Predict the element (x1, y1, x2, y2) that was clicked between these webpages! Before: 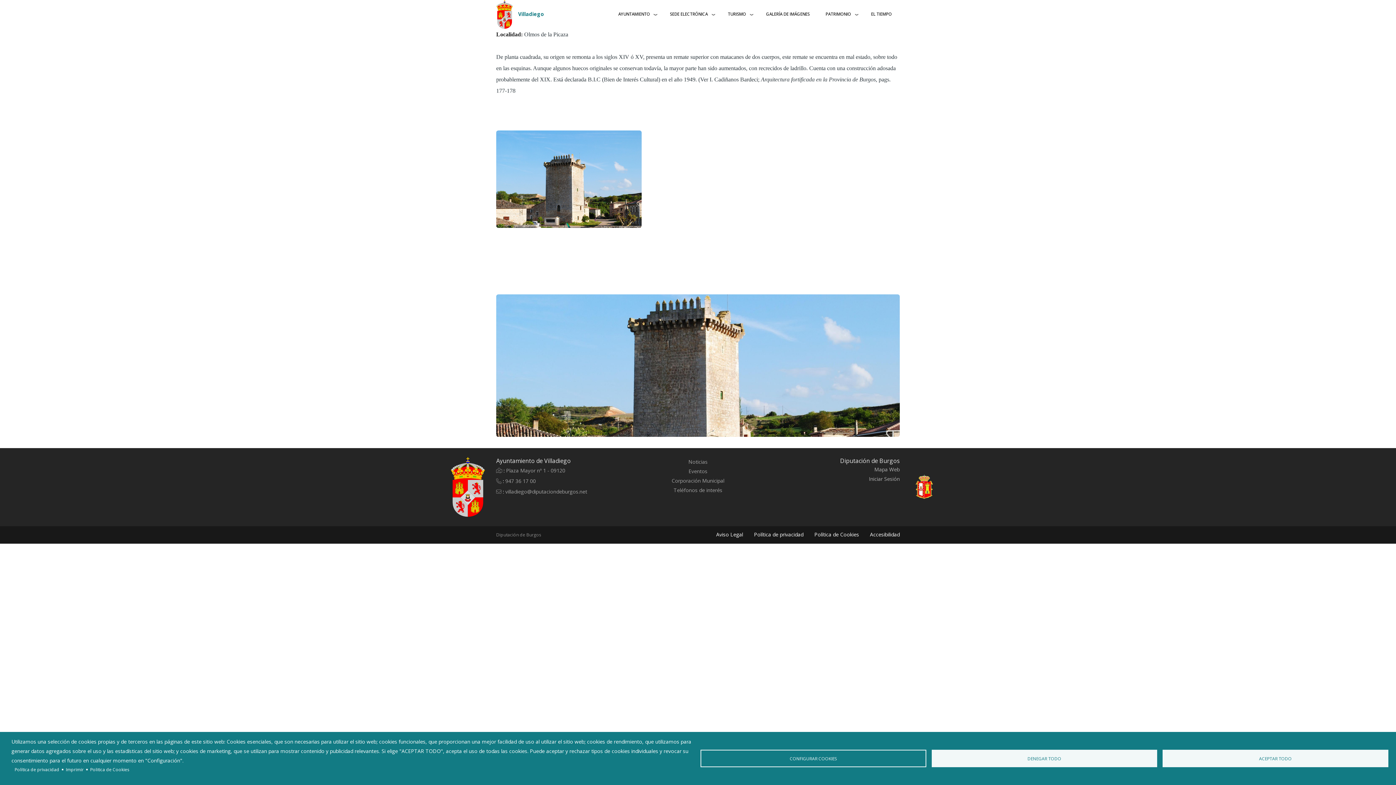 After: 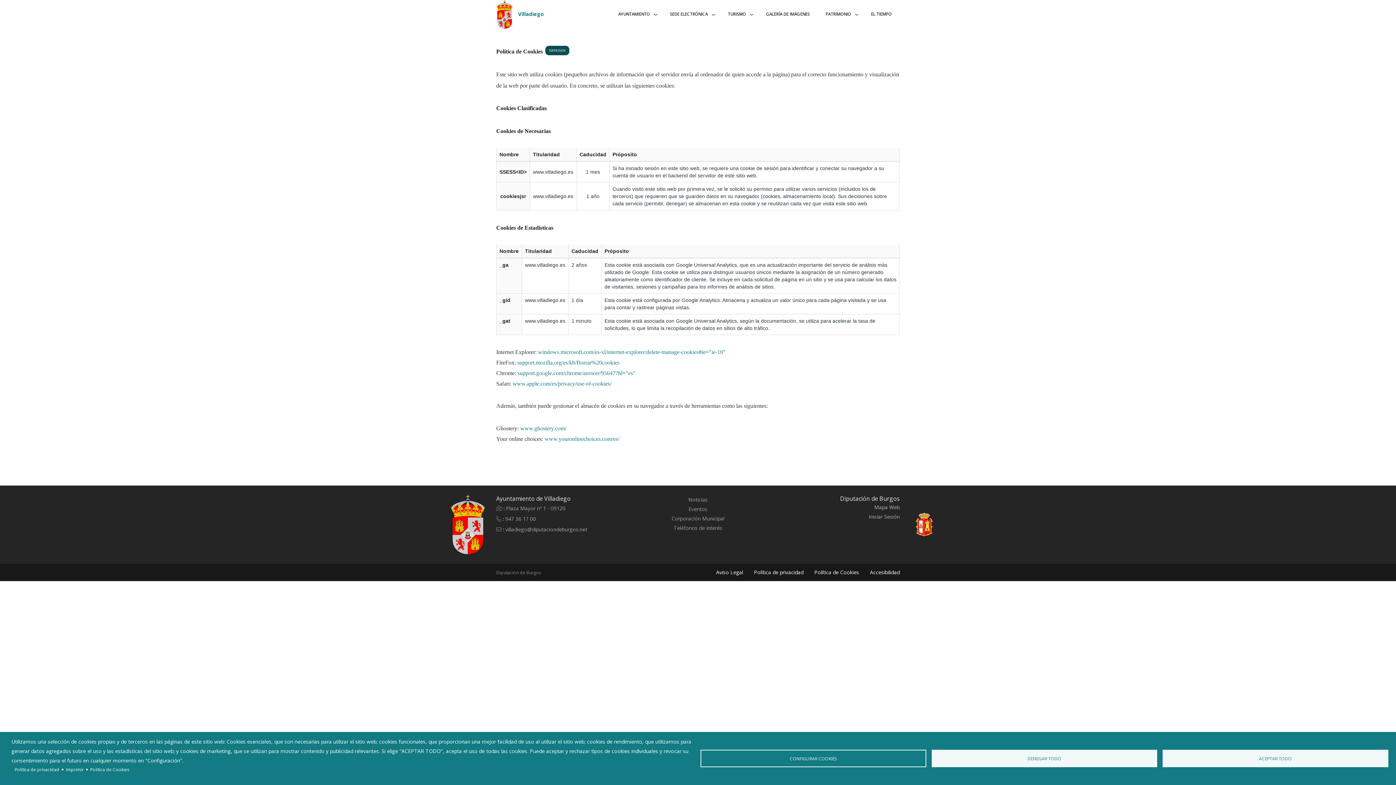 Action: label: Política de Cookies bbox: (814, 531, 859, 538)